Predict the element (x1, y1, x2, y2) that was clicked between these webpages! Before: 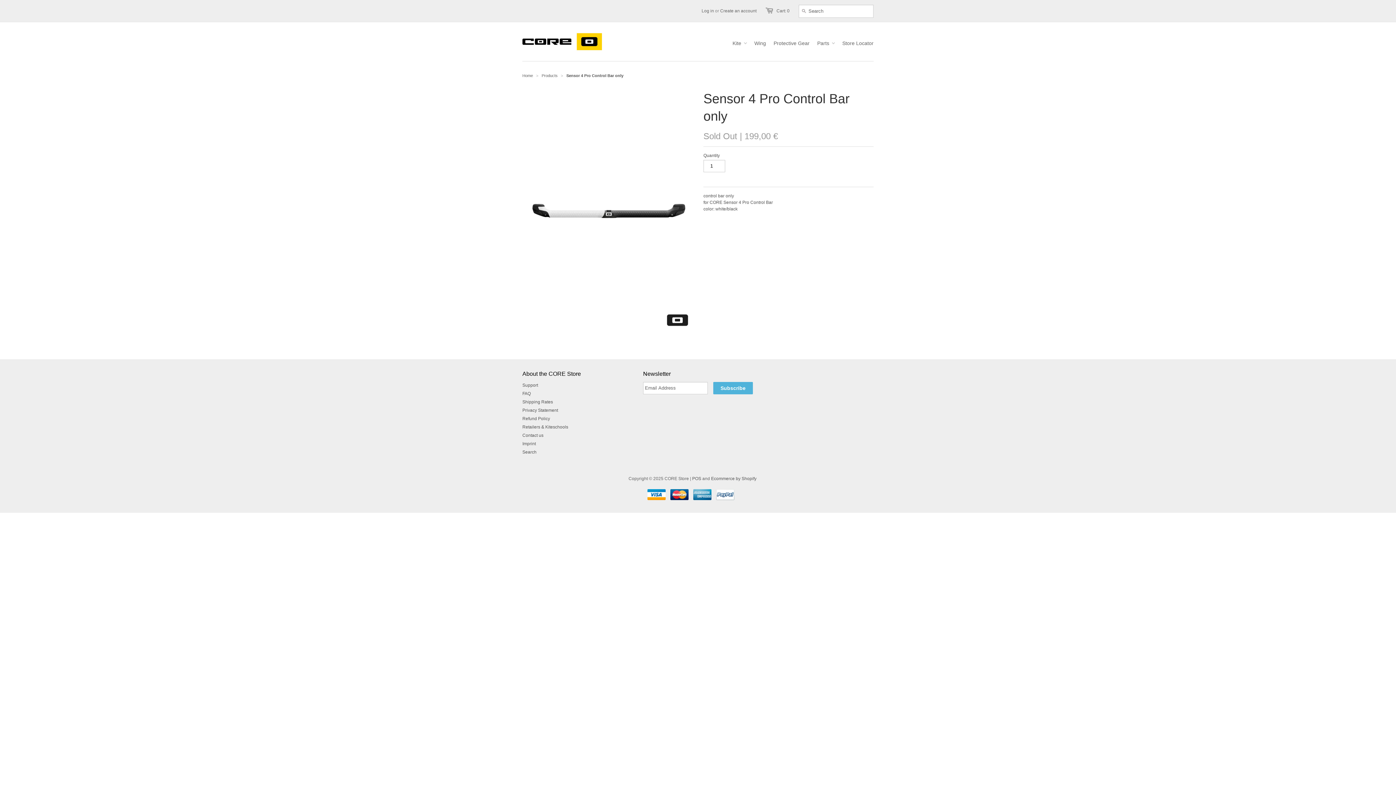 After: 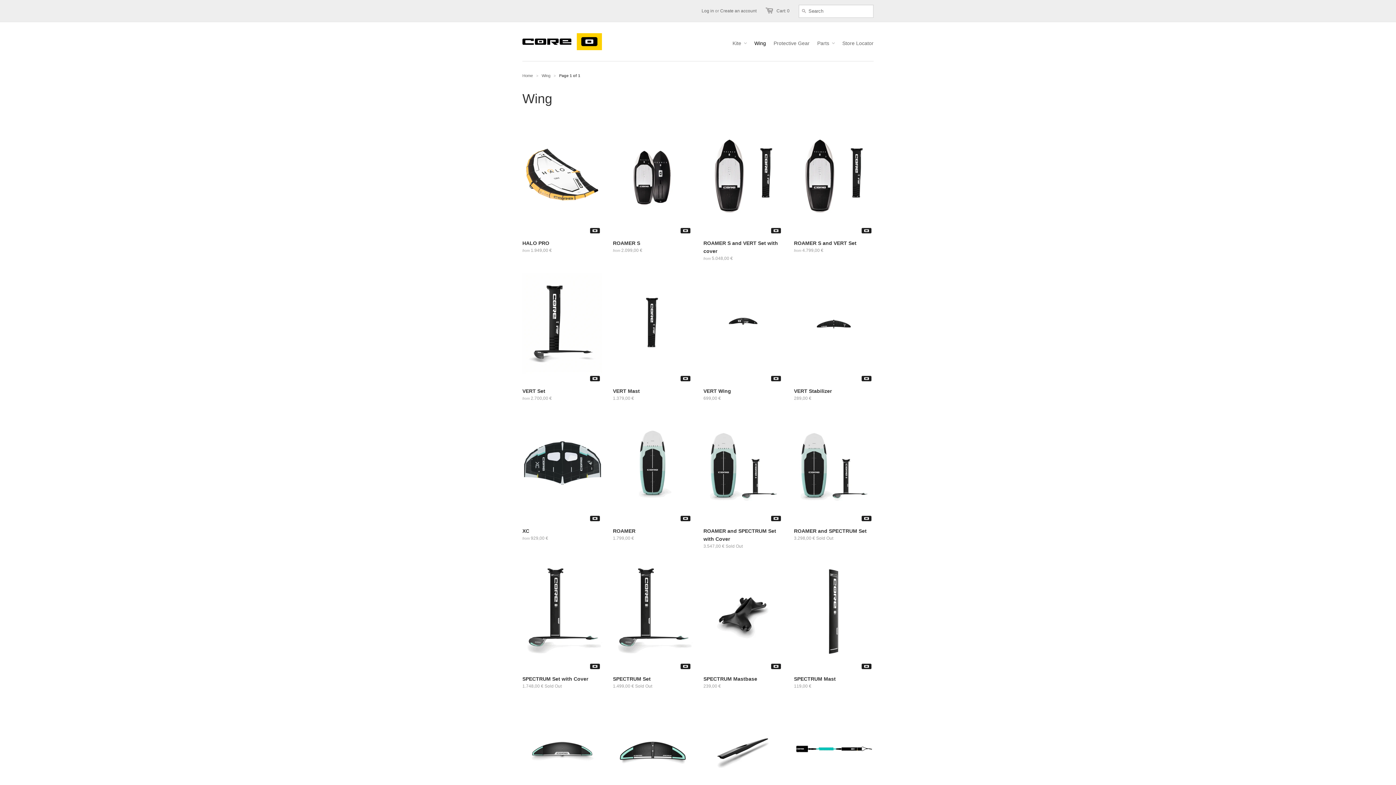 Action: label: Wing bbox: (748, 34, 766, 52)